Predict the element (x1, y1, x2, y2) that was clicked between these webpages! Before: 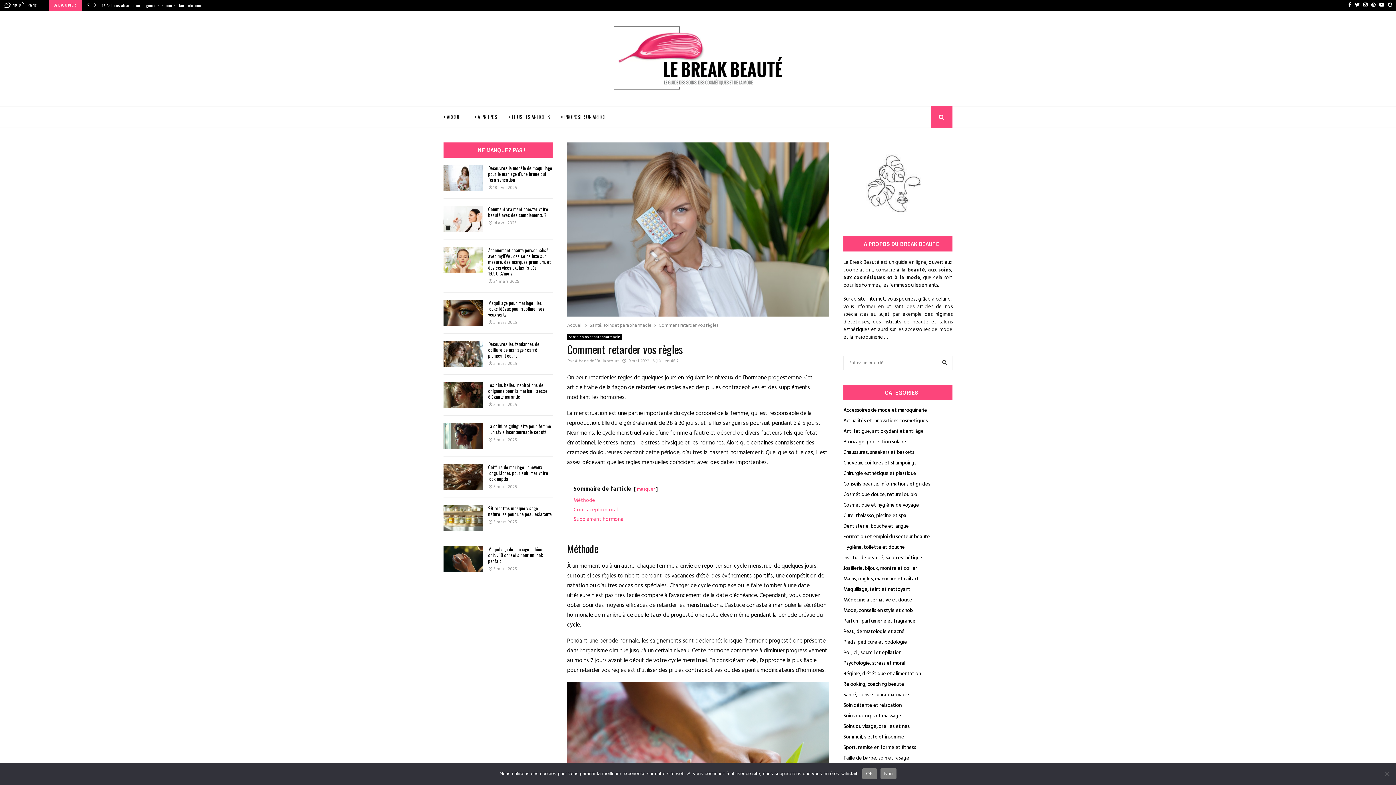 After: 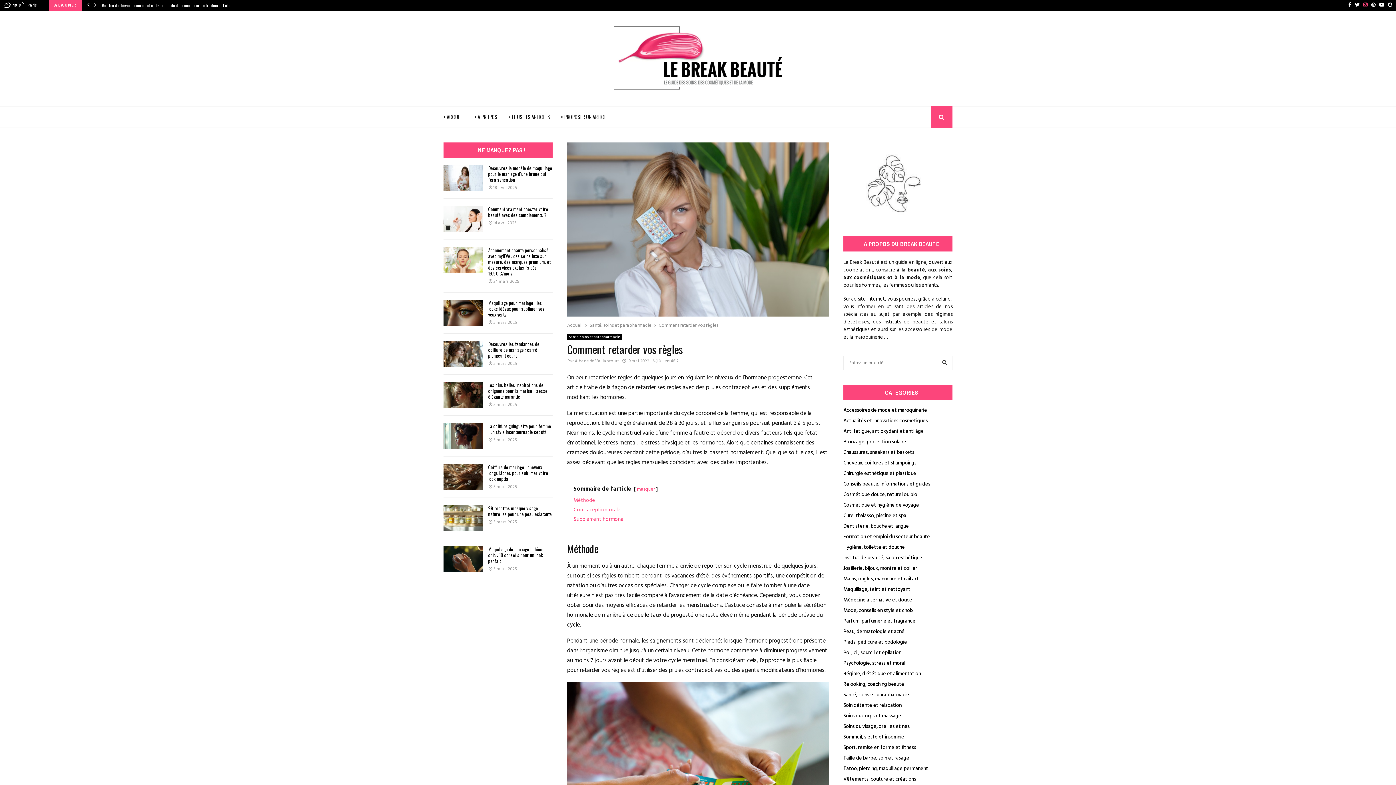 Action: label: Instagram bbox: (1363, 0, 1368, 10)